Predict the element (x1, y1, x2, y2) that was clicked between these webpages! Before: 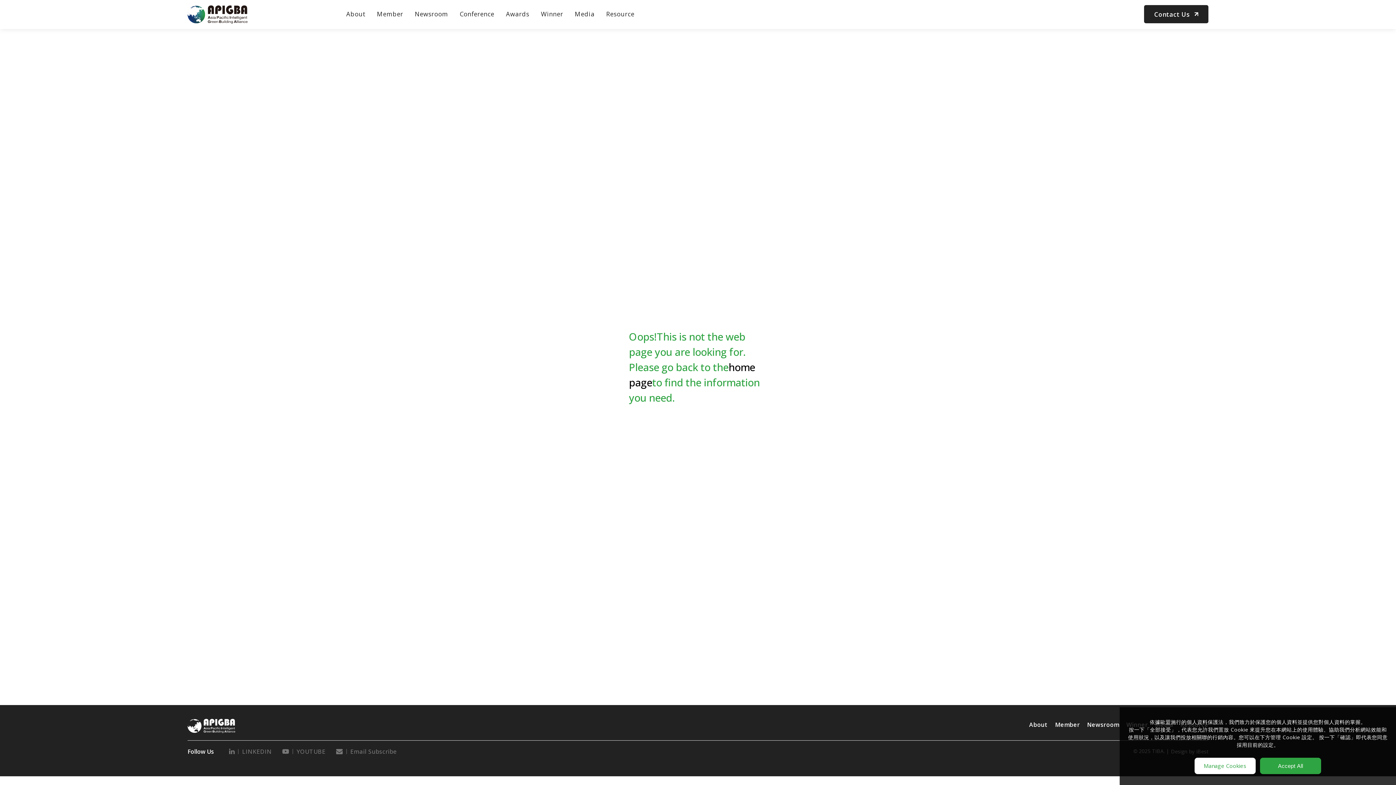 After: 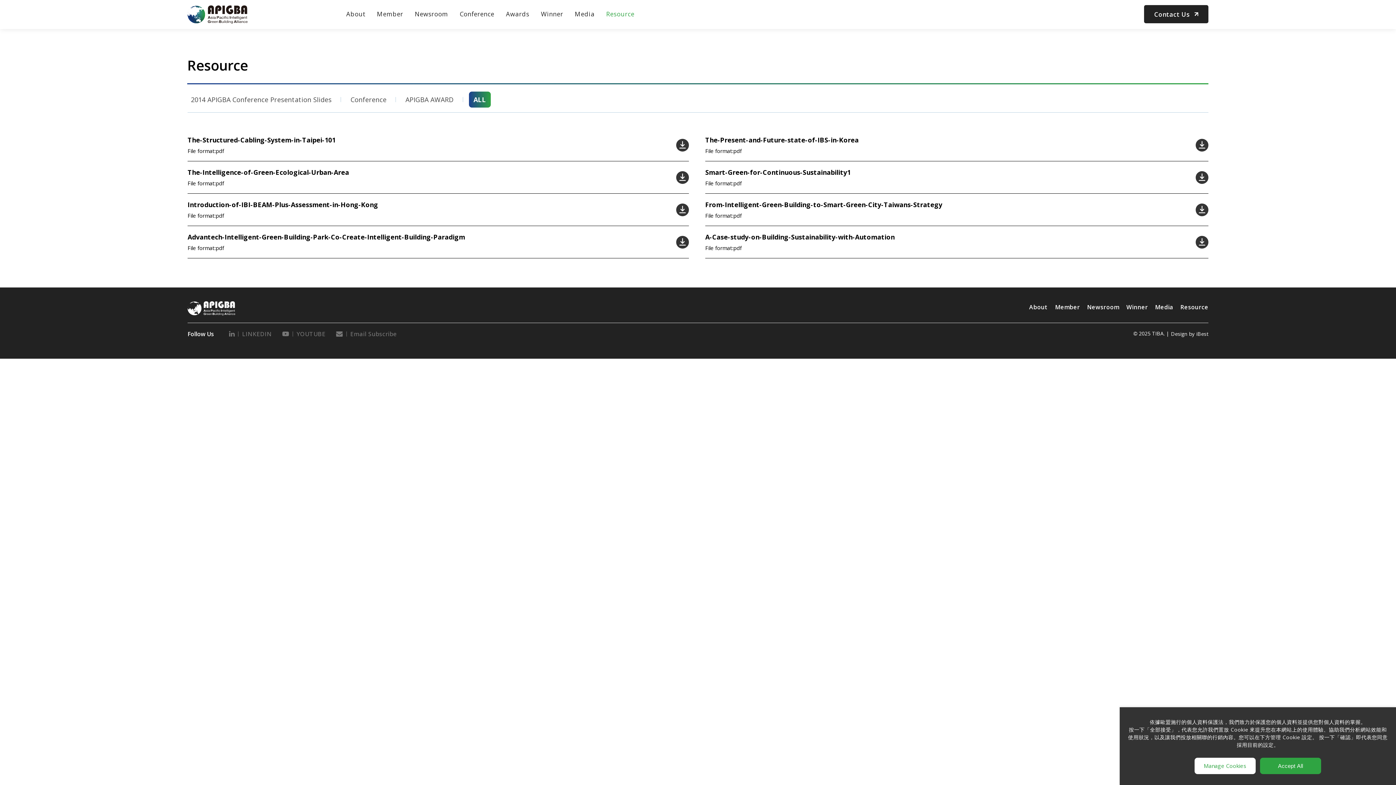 Action: label: Resource bbox: (601, 1, 639, 29)